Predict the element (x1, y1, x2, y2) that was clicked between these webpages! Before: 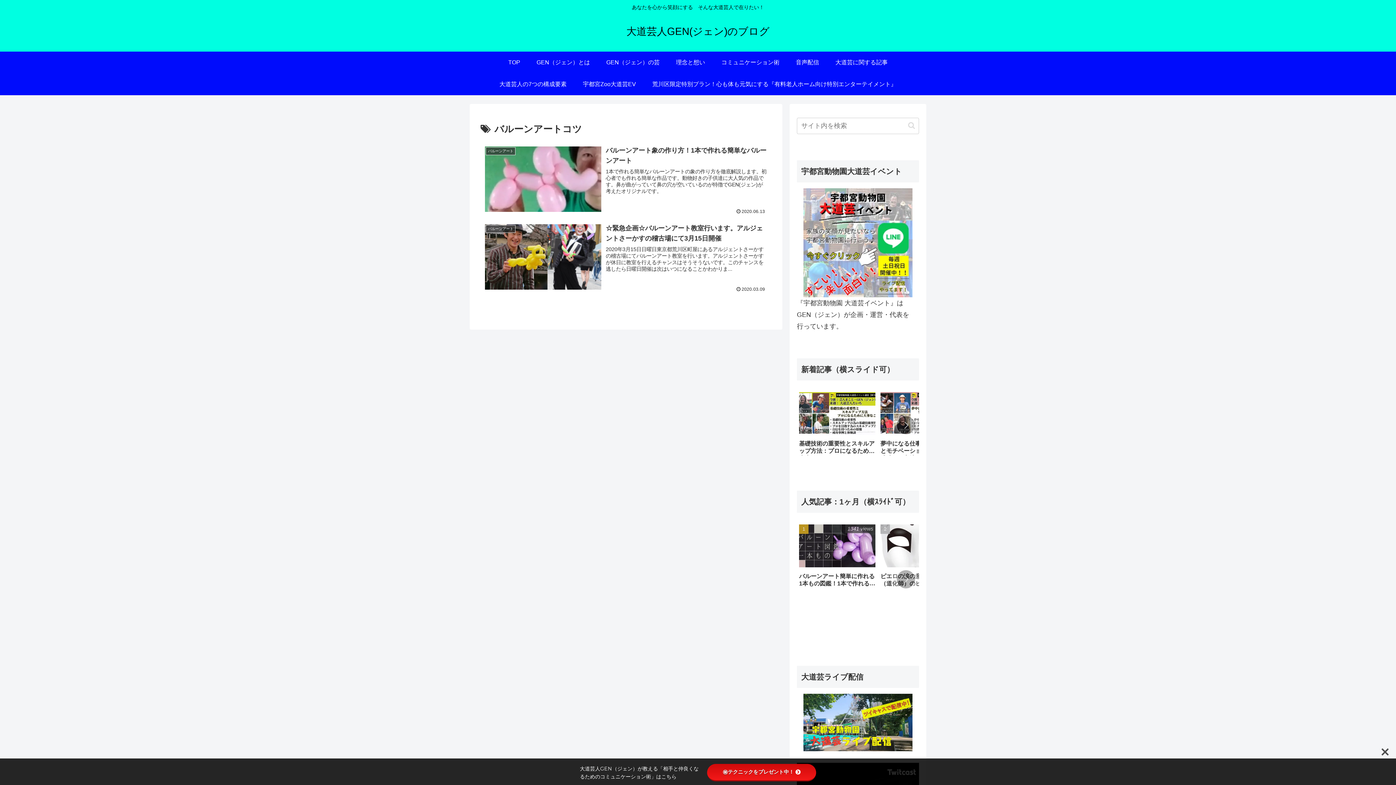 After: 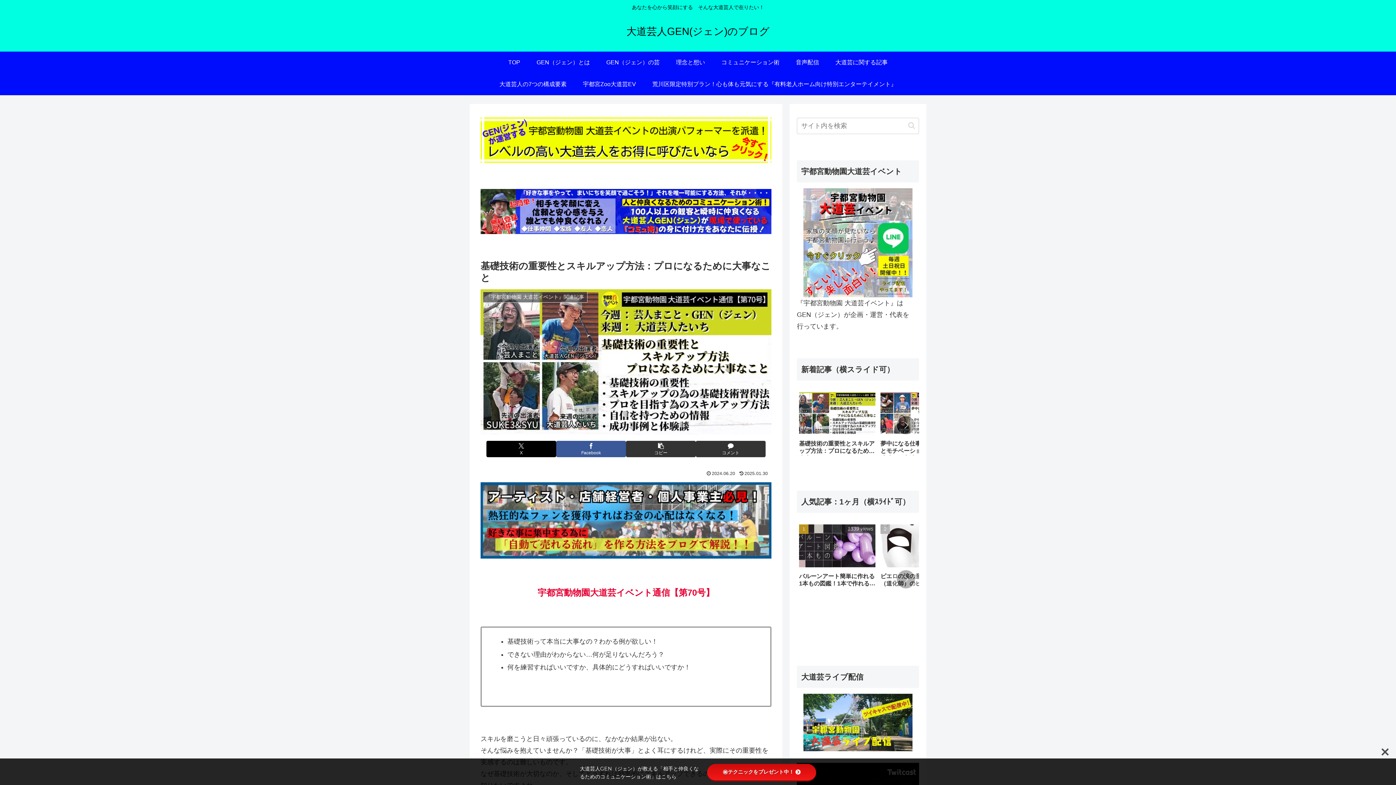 Action: bbox: (797, 389, 877, 464) label: 1 / 30